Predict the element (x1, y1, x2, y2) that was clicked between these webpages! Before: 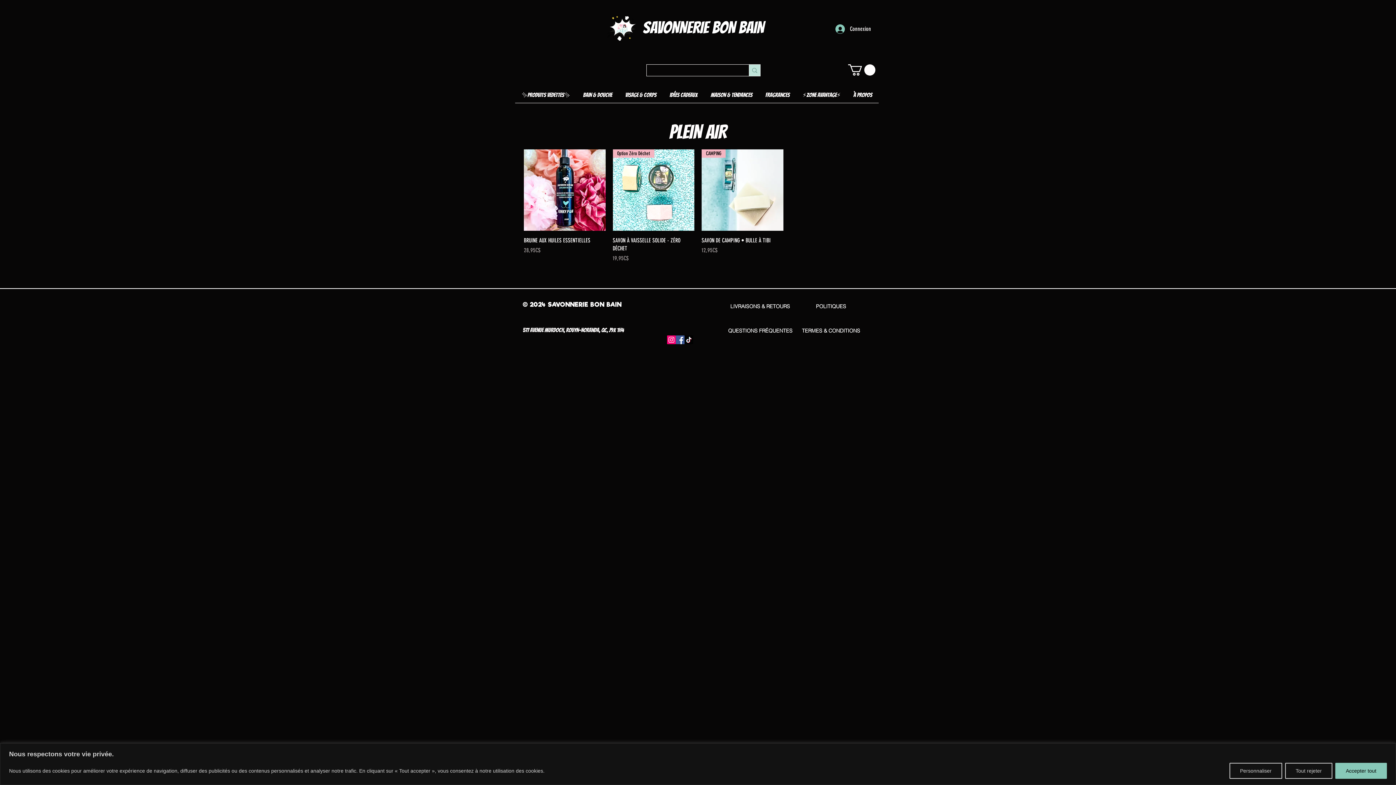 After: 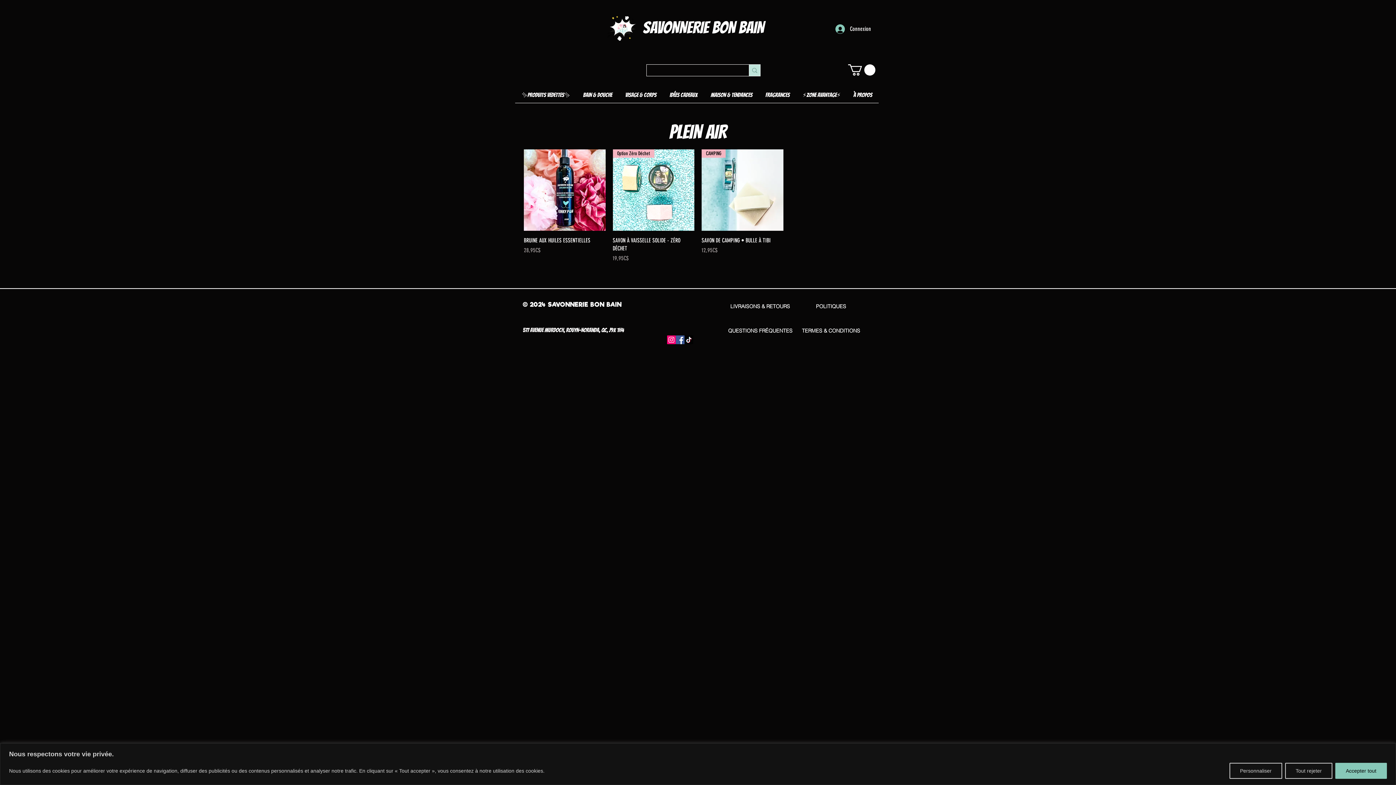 Action: label: FRAGRANCES bbox: (759, 87, 796, 107)